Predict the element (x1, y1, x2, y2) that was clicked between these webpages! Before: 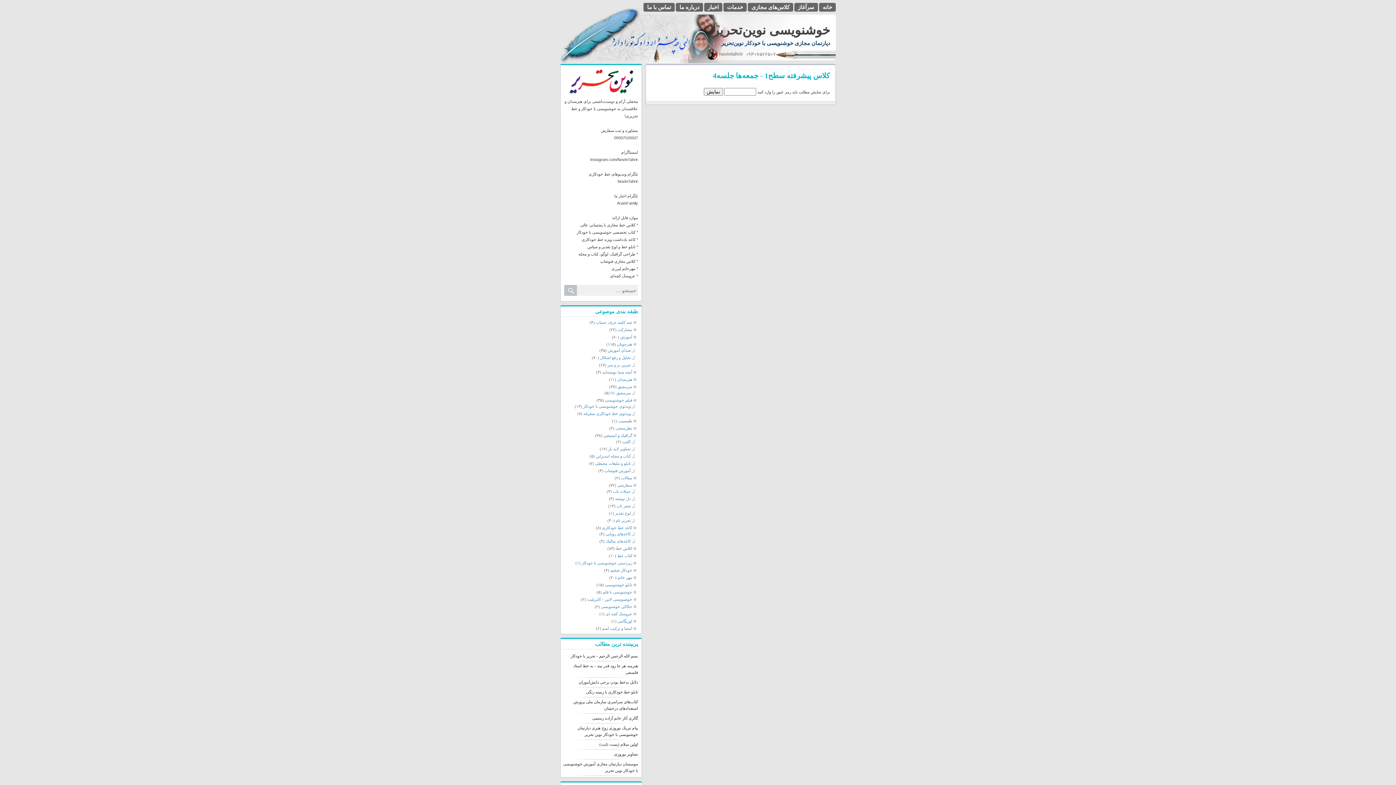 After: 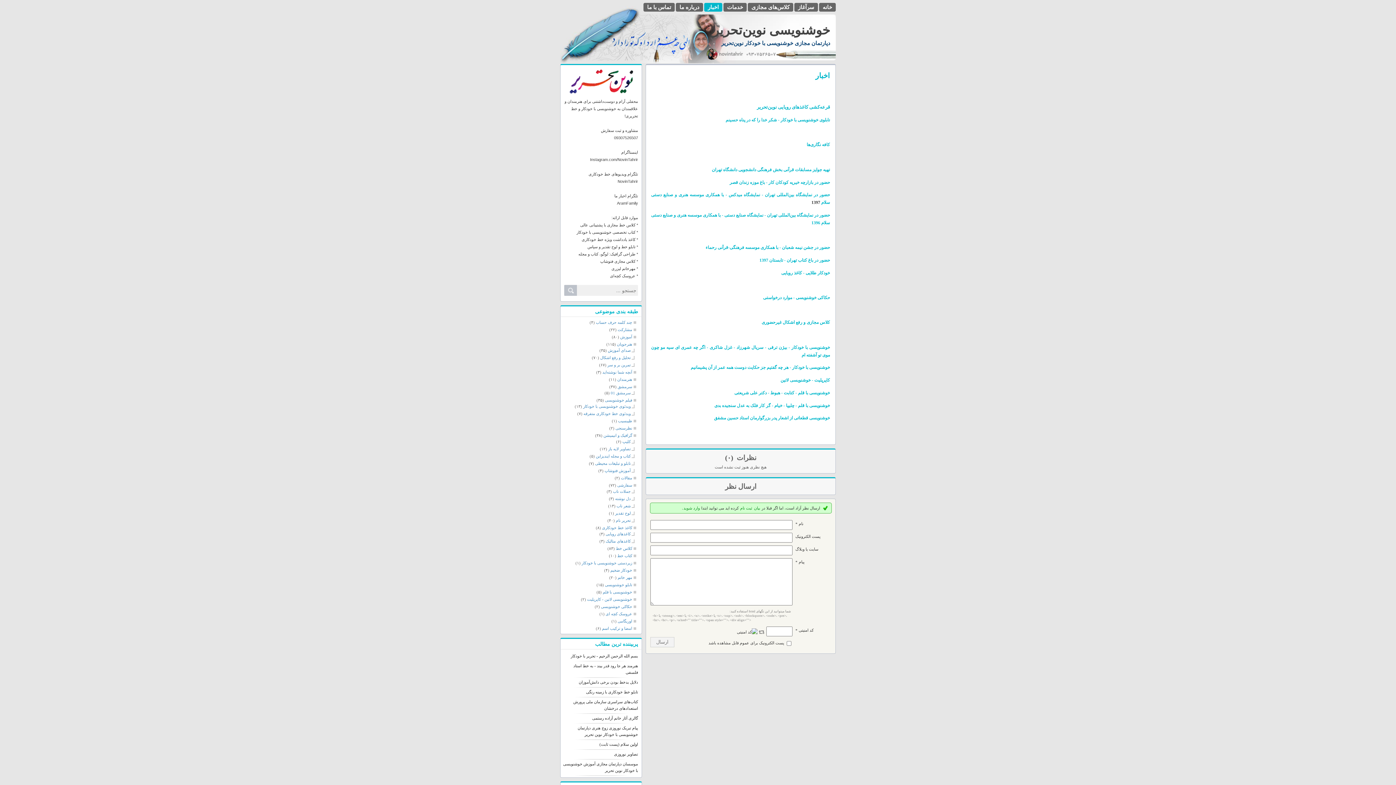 Action: label: اخبار bbox: (704, 2, 722, 11)